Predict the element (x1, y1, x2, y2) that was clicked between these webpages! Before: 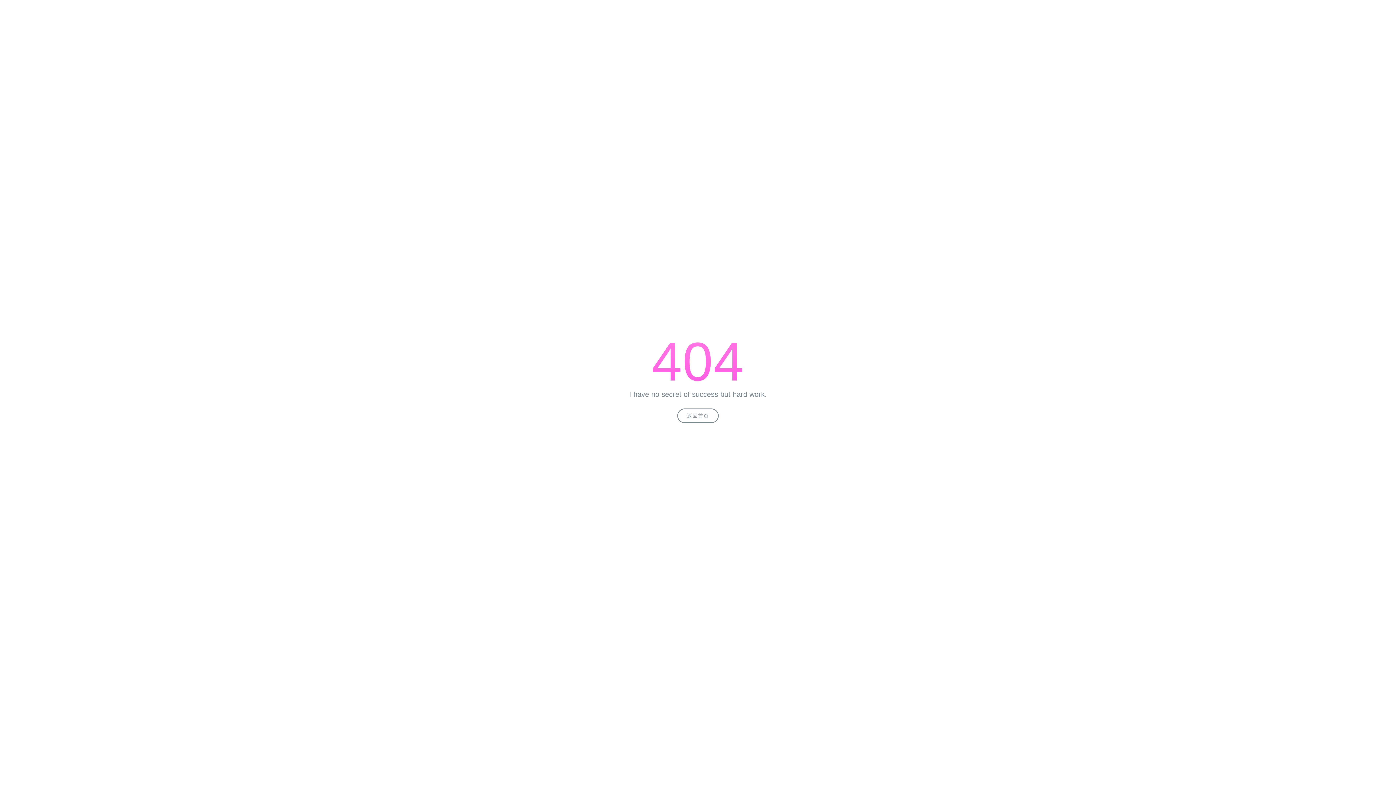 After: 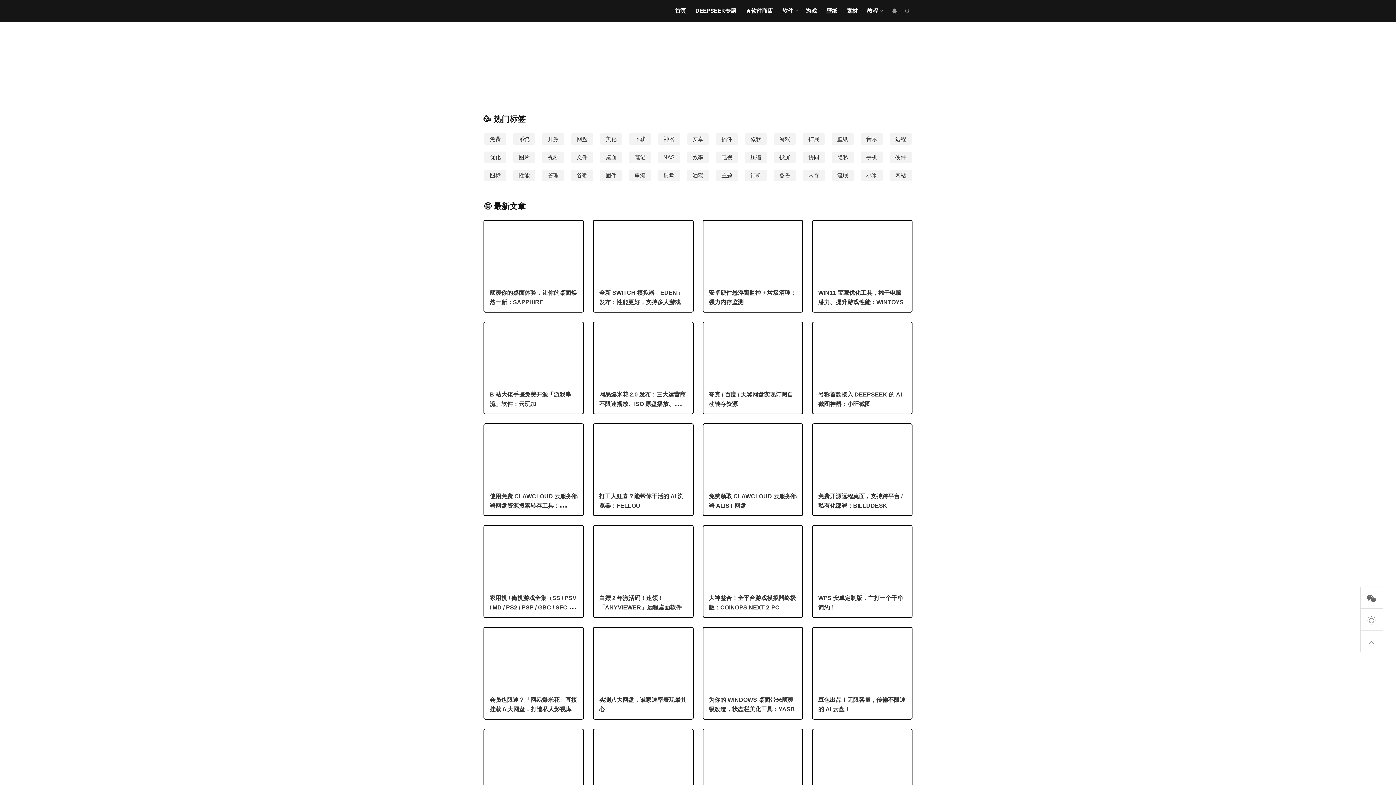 Action: bbox: (677, 408, 718, 423) label: 返回首页